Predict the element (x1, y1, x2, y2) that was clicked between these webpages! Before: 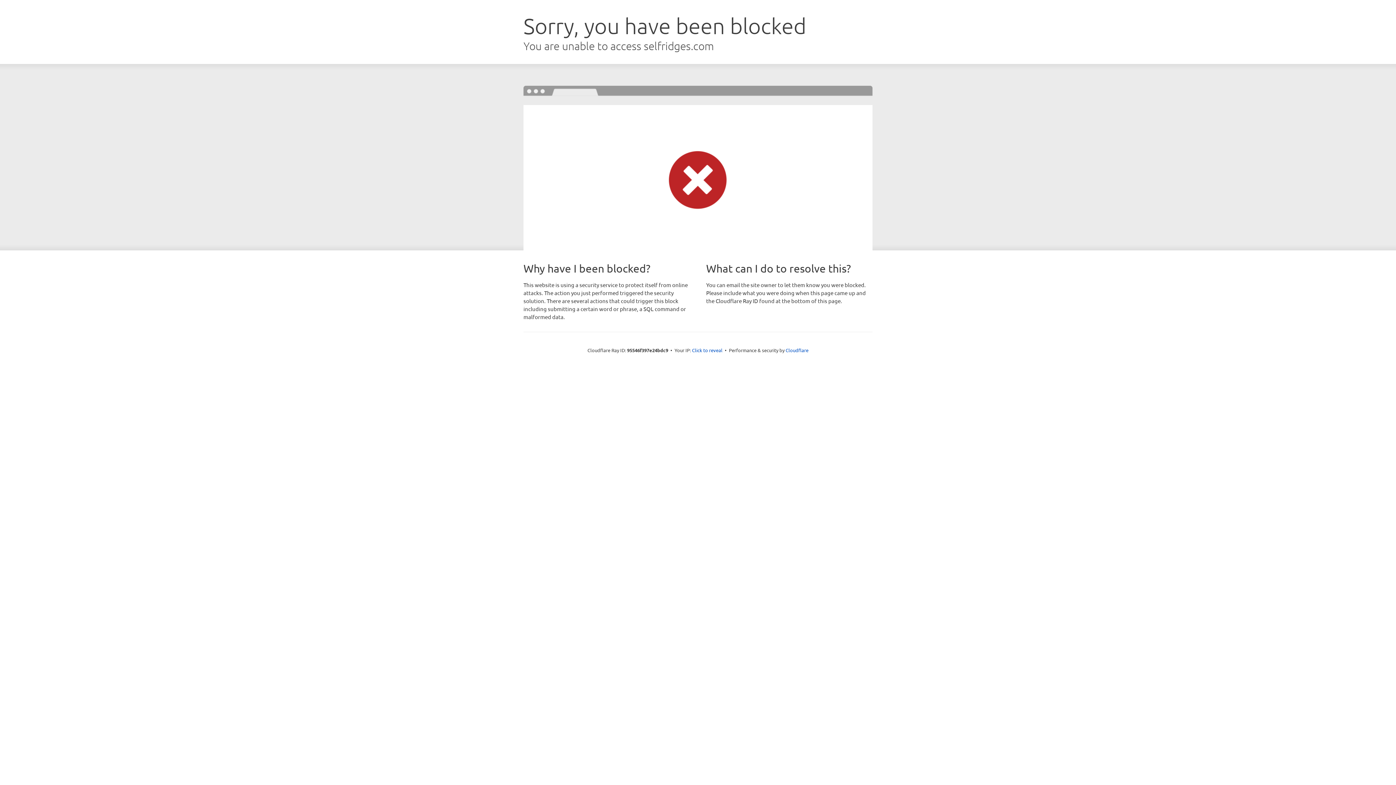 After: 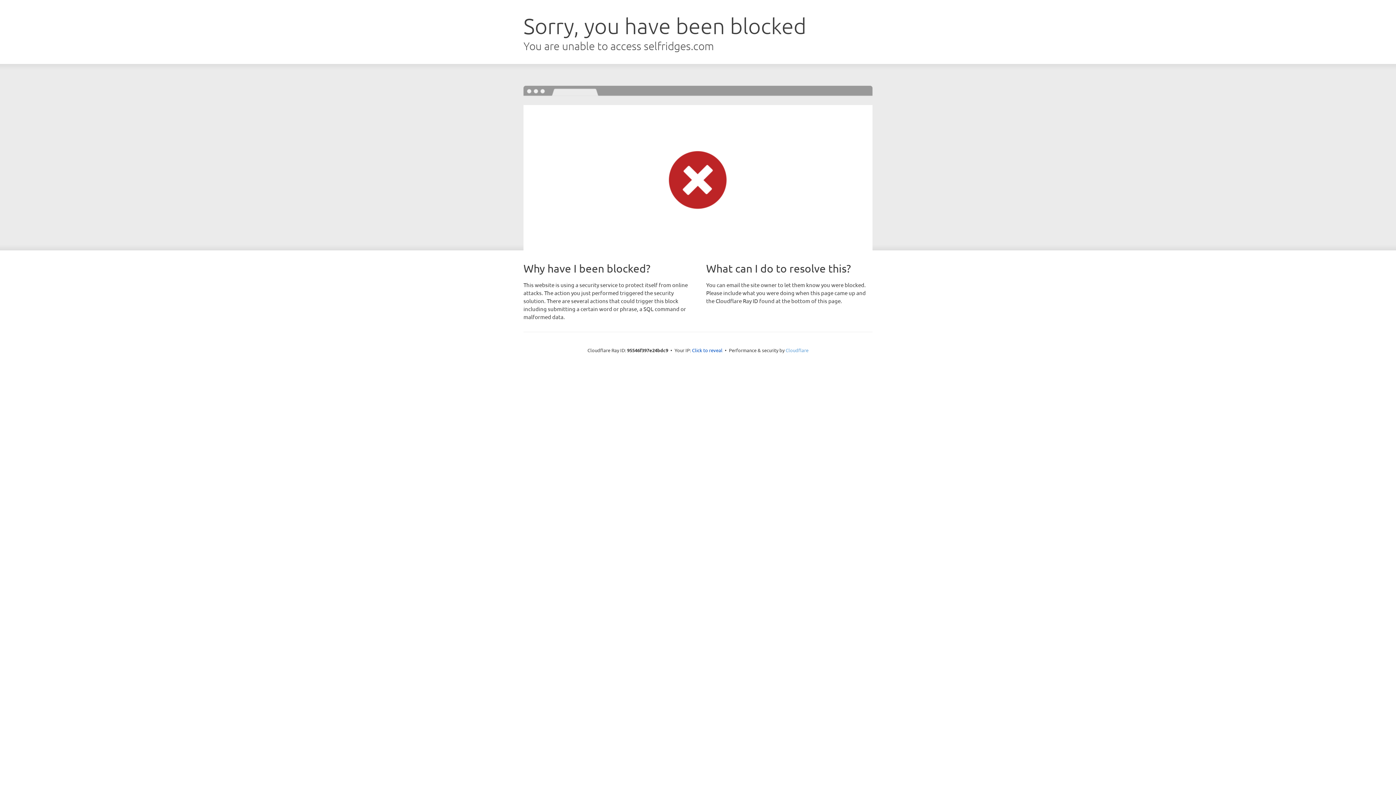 Action: bbox: (785, 347, 808, 353) label: Cloudflare